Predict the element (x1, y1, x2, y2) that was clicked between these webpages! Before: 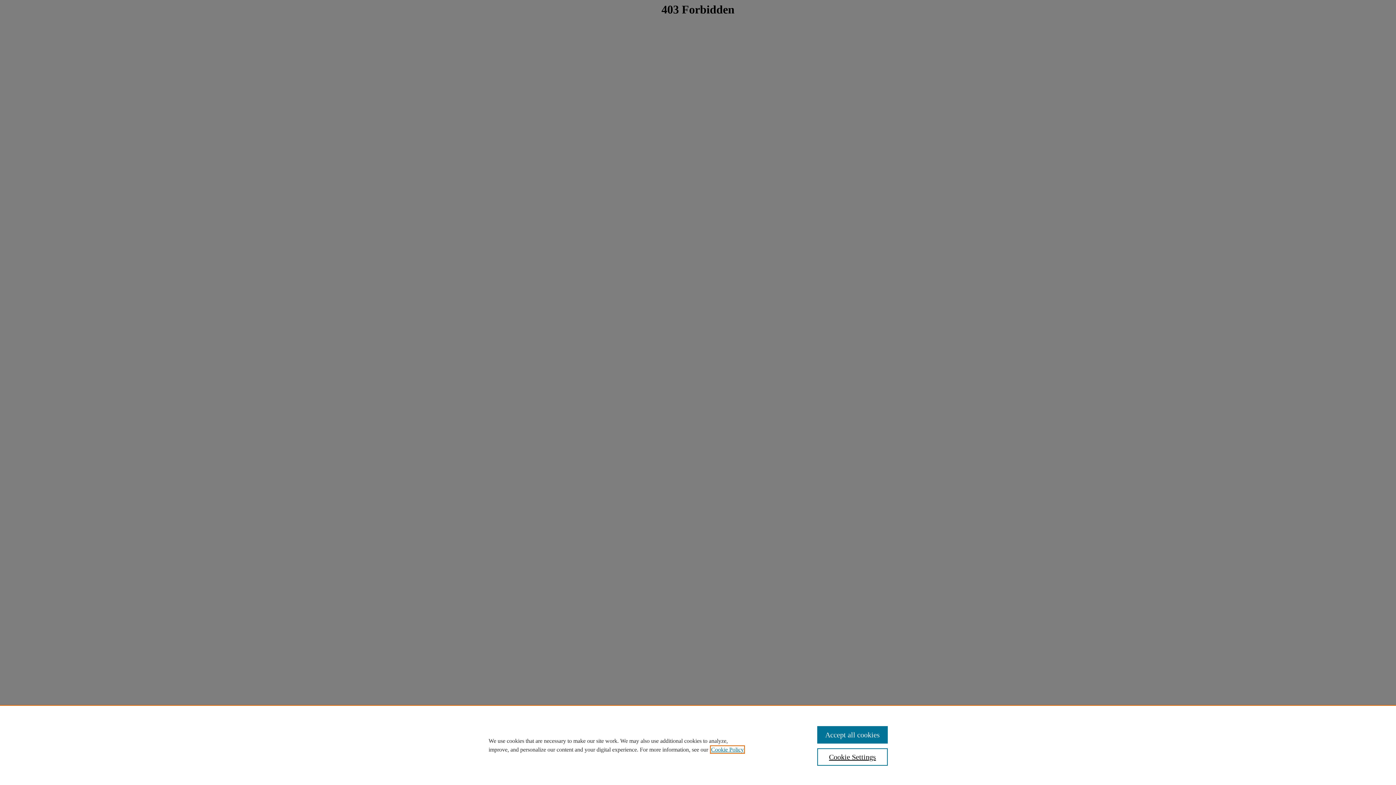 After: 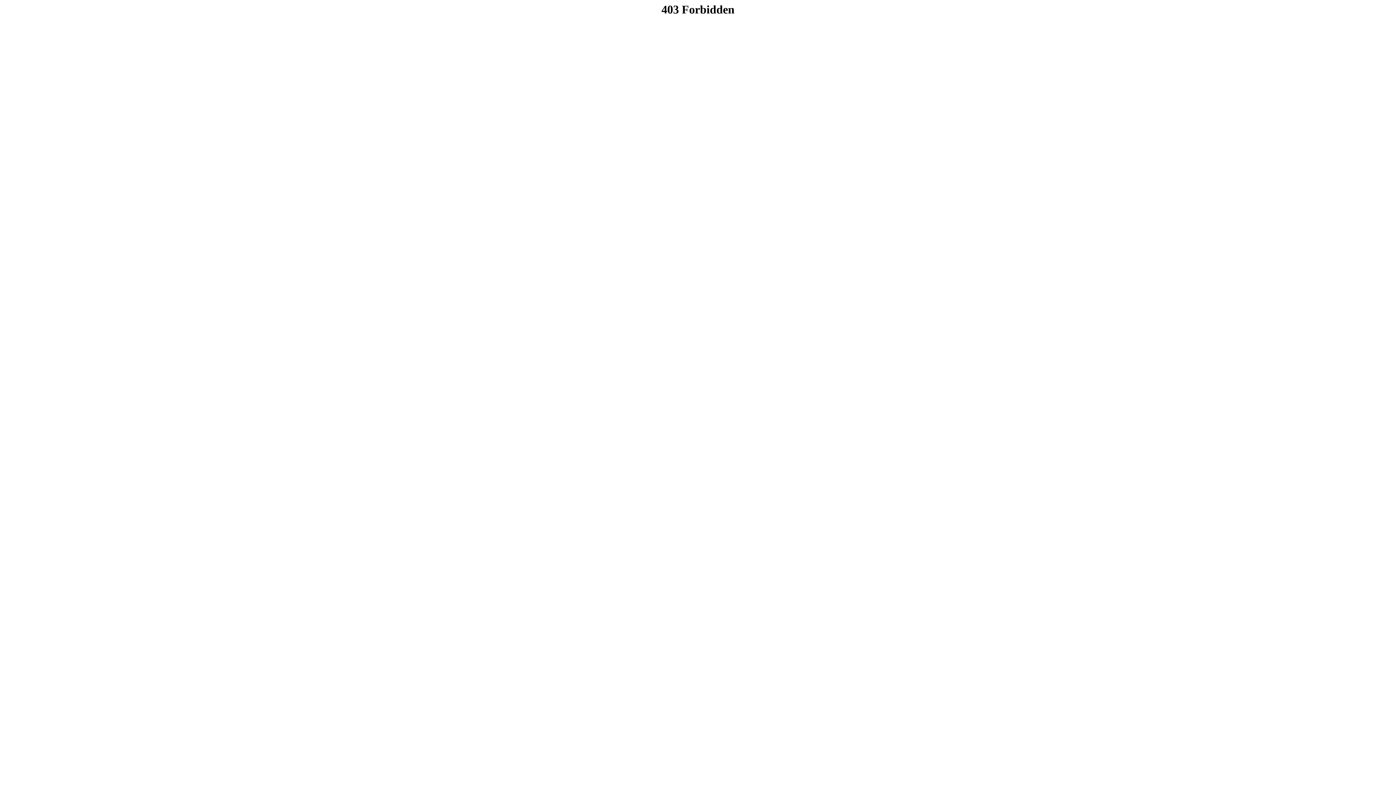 Action: bbox: (817, 726, 887, 744) label: Accept all cookies